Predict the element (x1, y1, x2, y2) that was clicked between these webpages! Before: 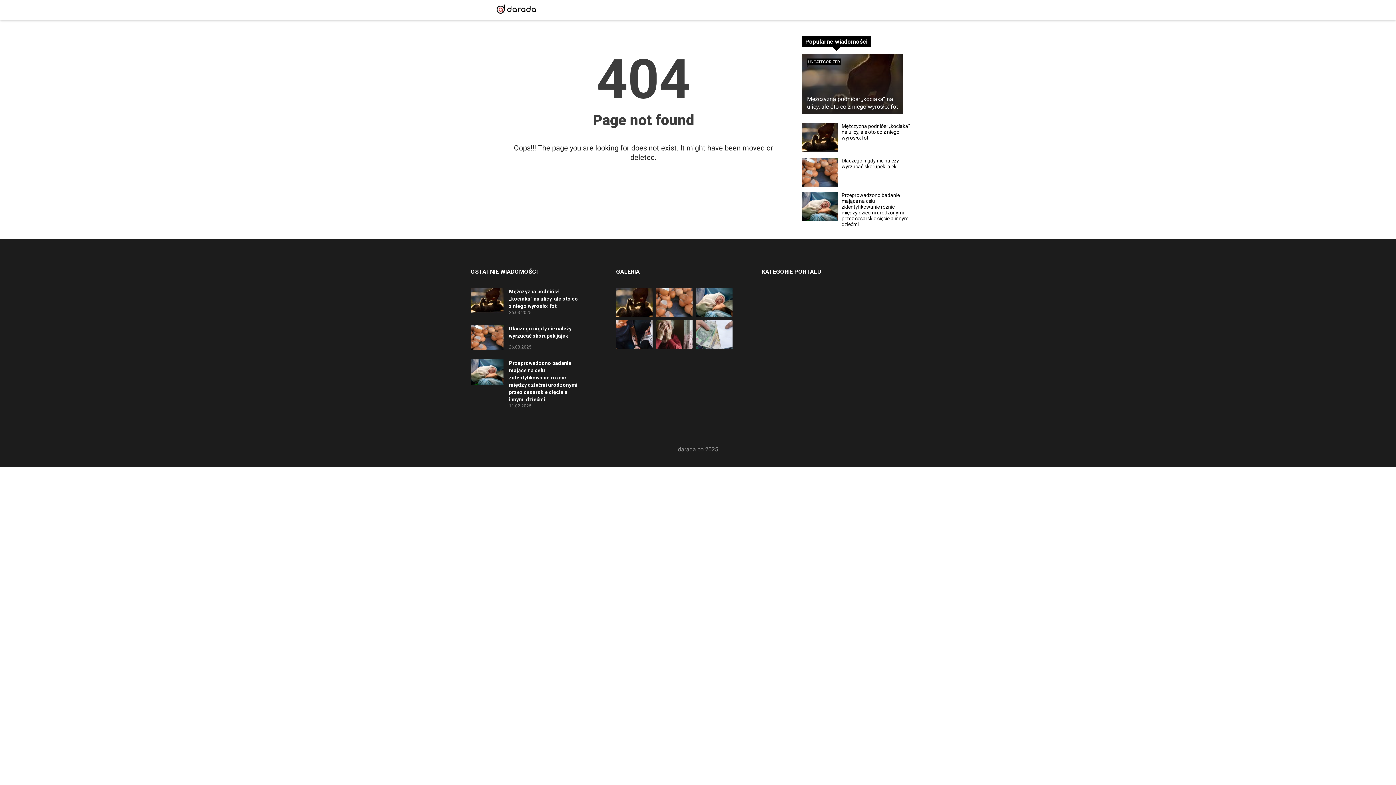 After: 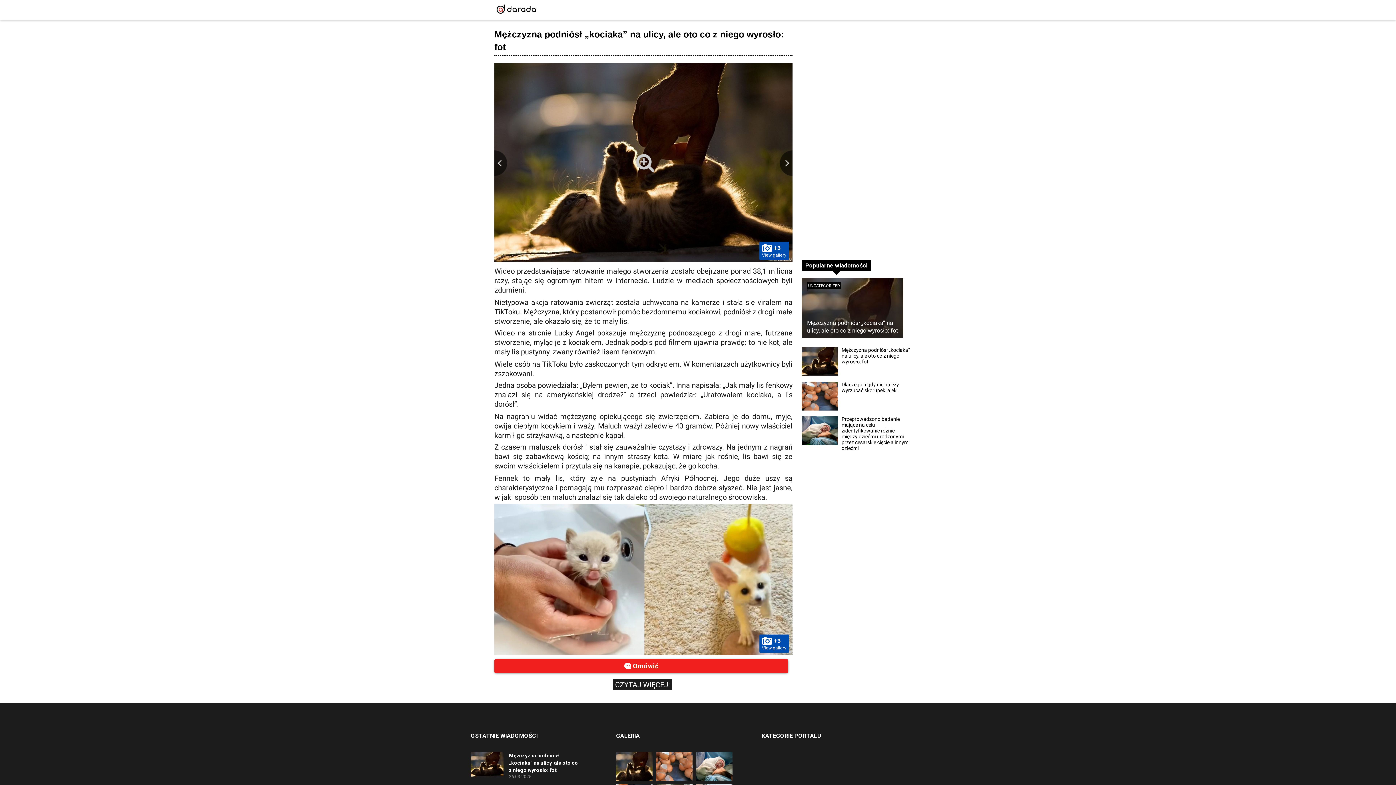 Action: bbox: (616, 311, 652, 318)